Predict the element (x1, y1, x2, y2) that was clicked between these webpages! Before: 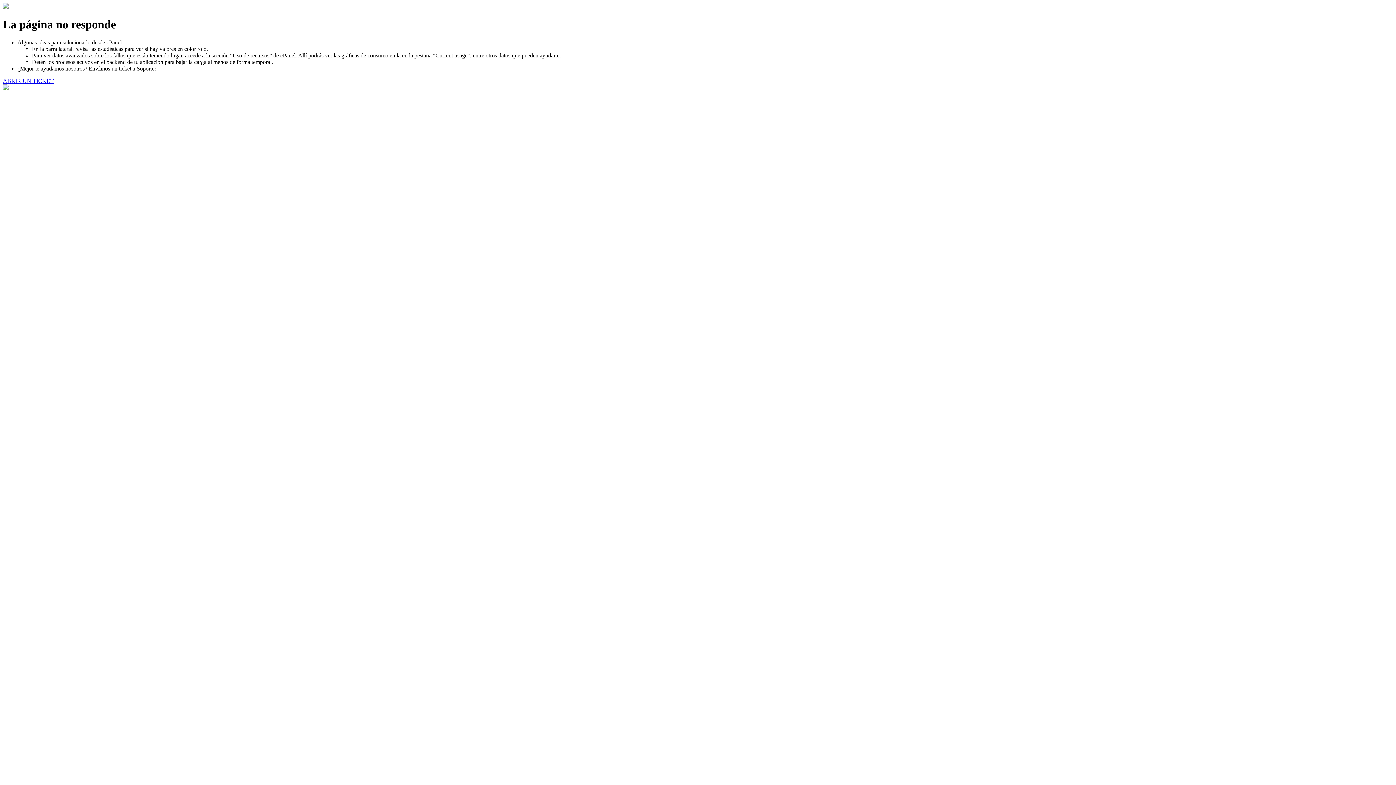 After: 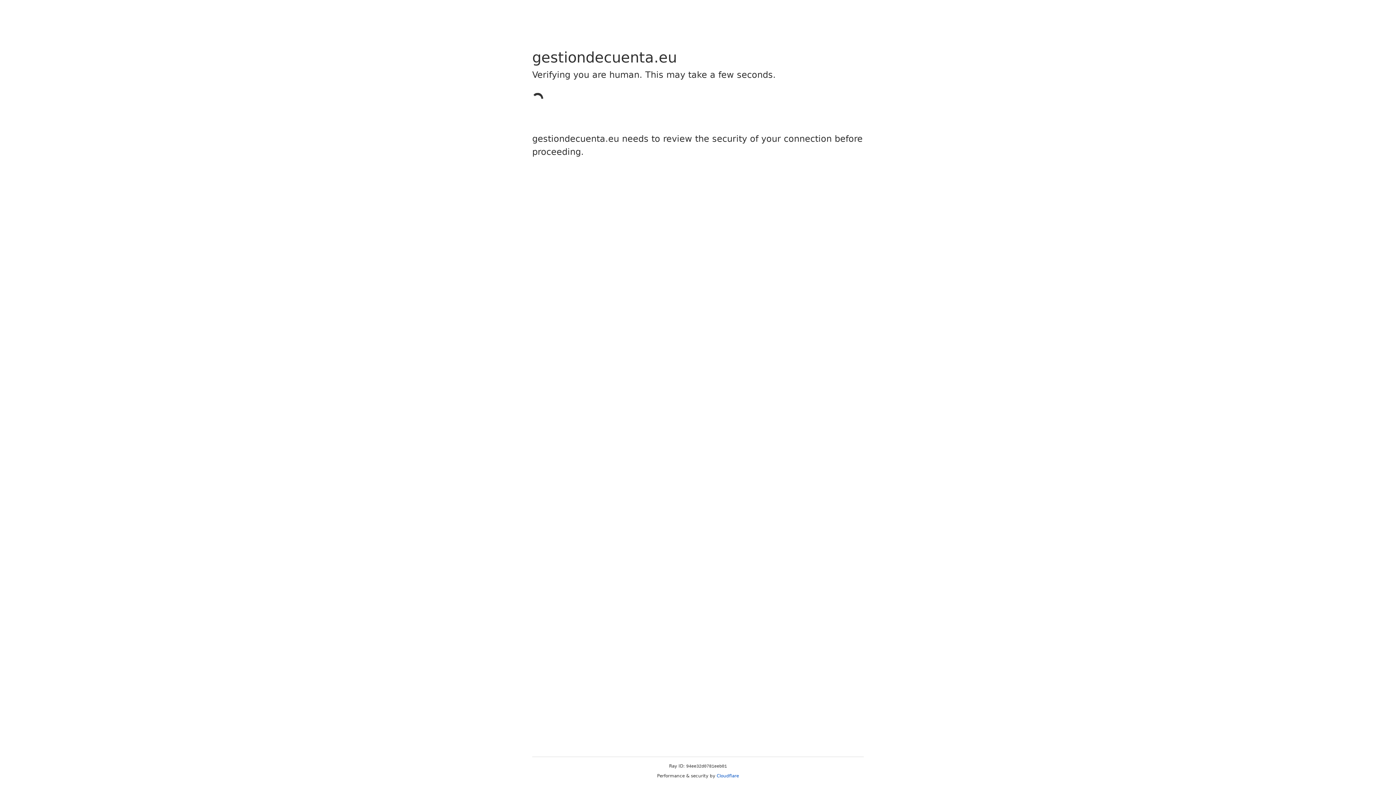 Action: label: ABRIR UN TICKET bbox: (2, 77, 53, 83)